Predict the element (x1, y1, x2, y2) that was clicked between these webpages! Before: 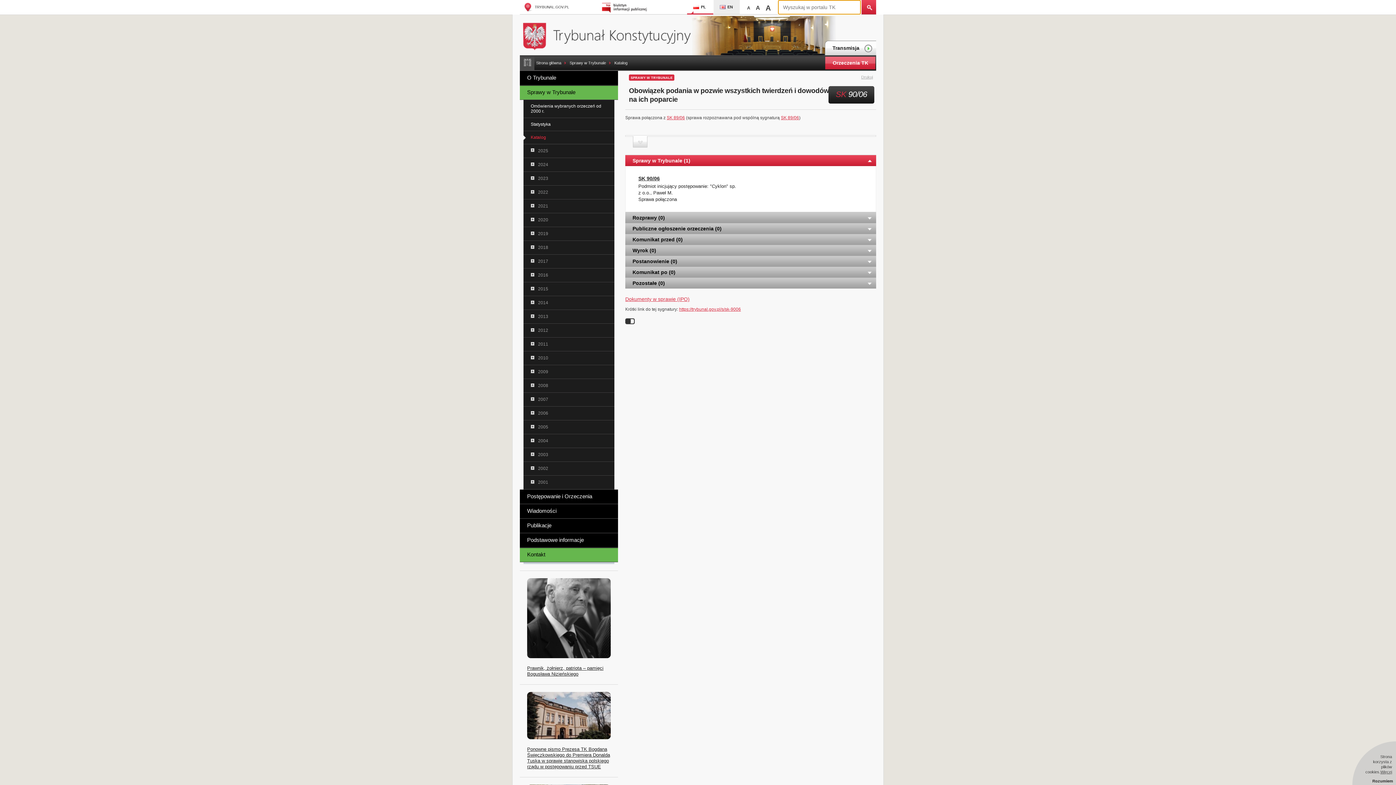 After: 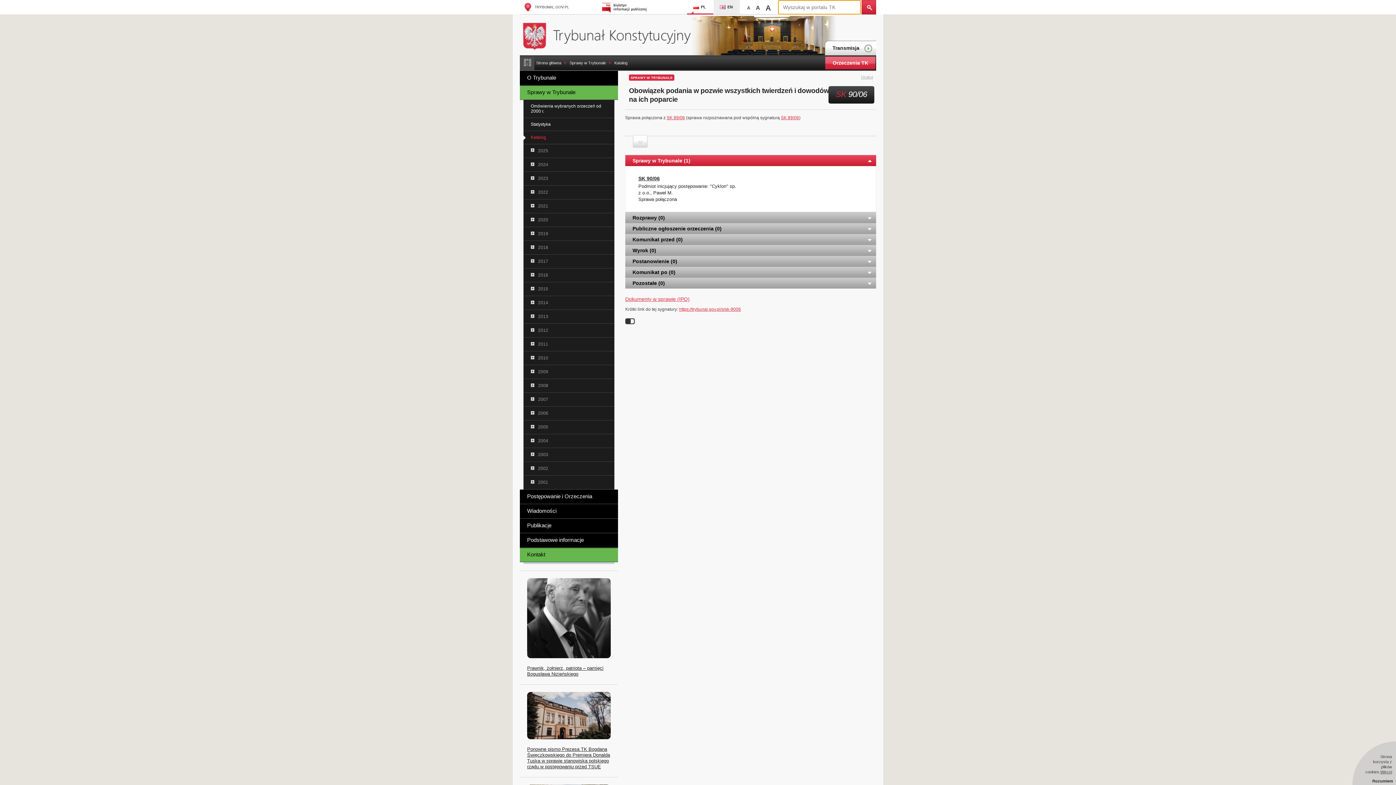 Action: bbox: (861, 0, 876, 14)